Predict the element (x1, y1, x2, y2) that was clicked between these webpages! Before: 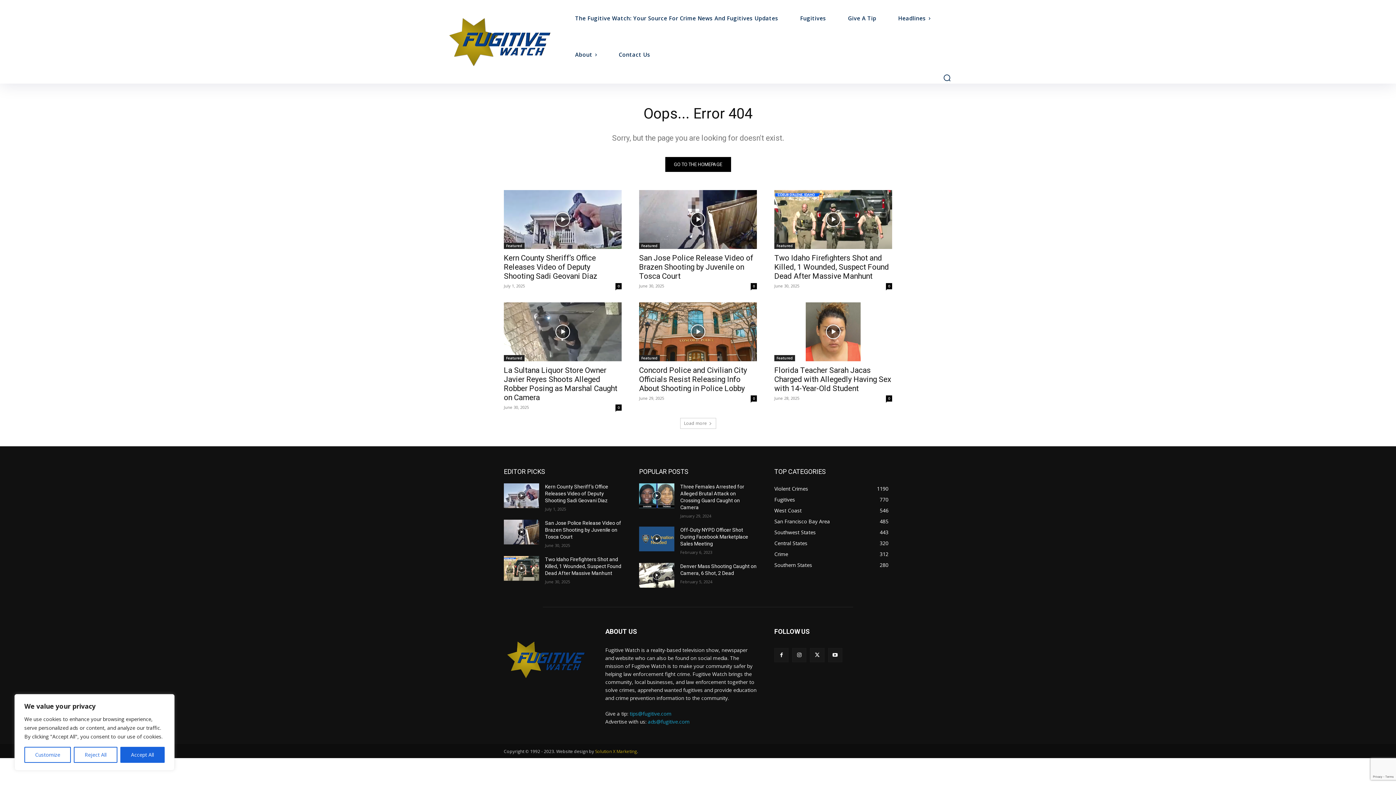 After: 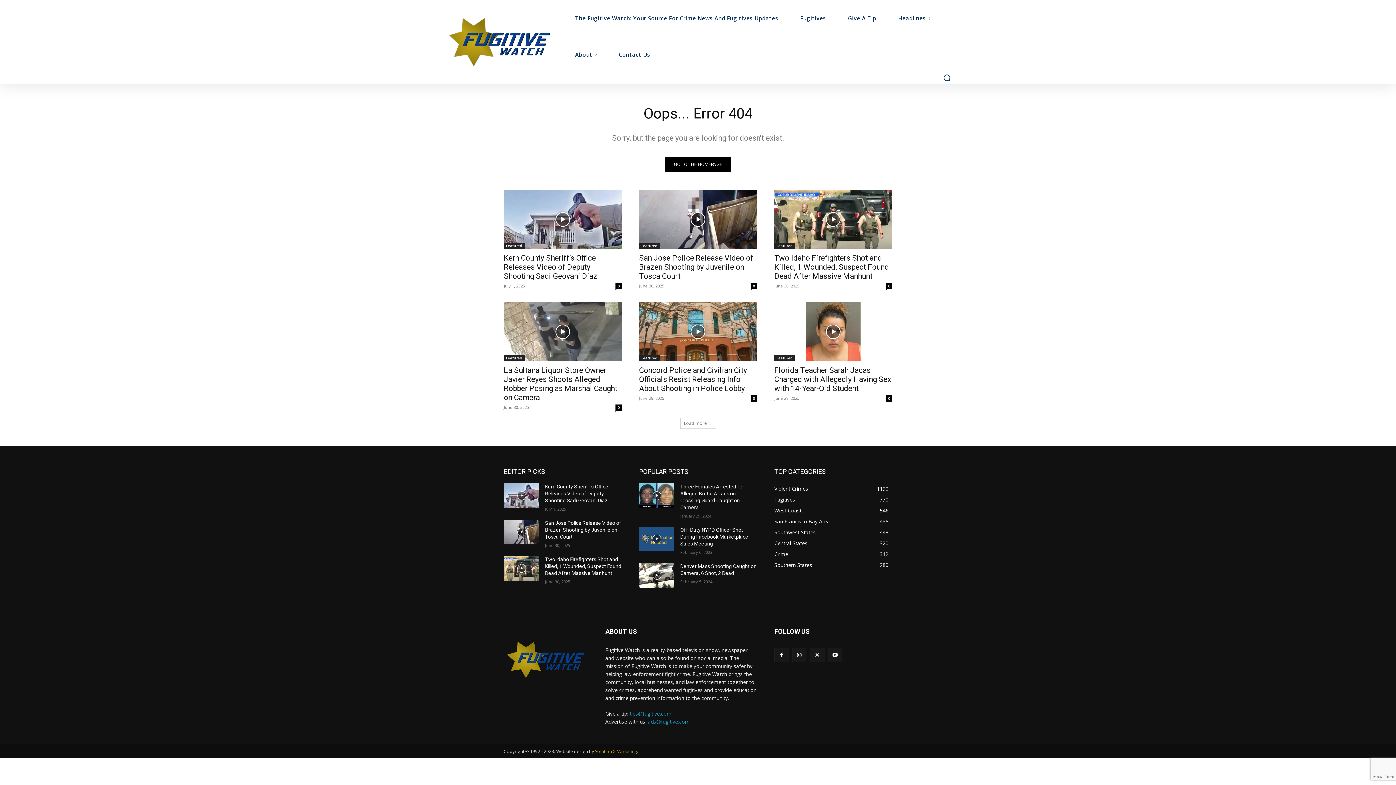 Action: bbox: (73, 747, 117, 763) label: Reject All